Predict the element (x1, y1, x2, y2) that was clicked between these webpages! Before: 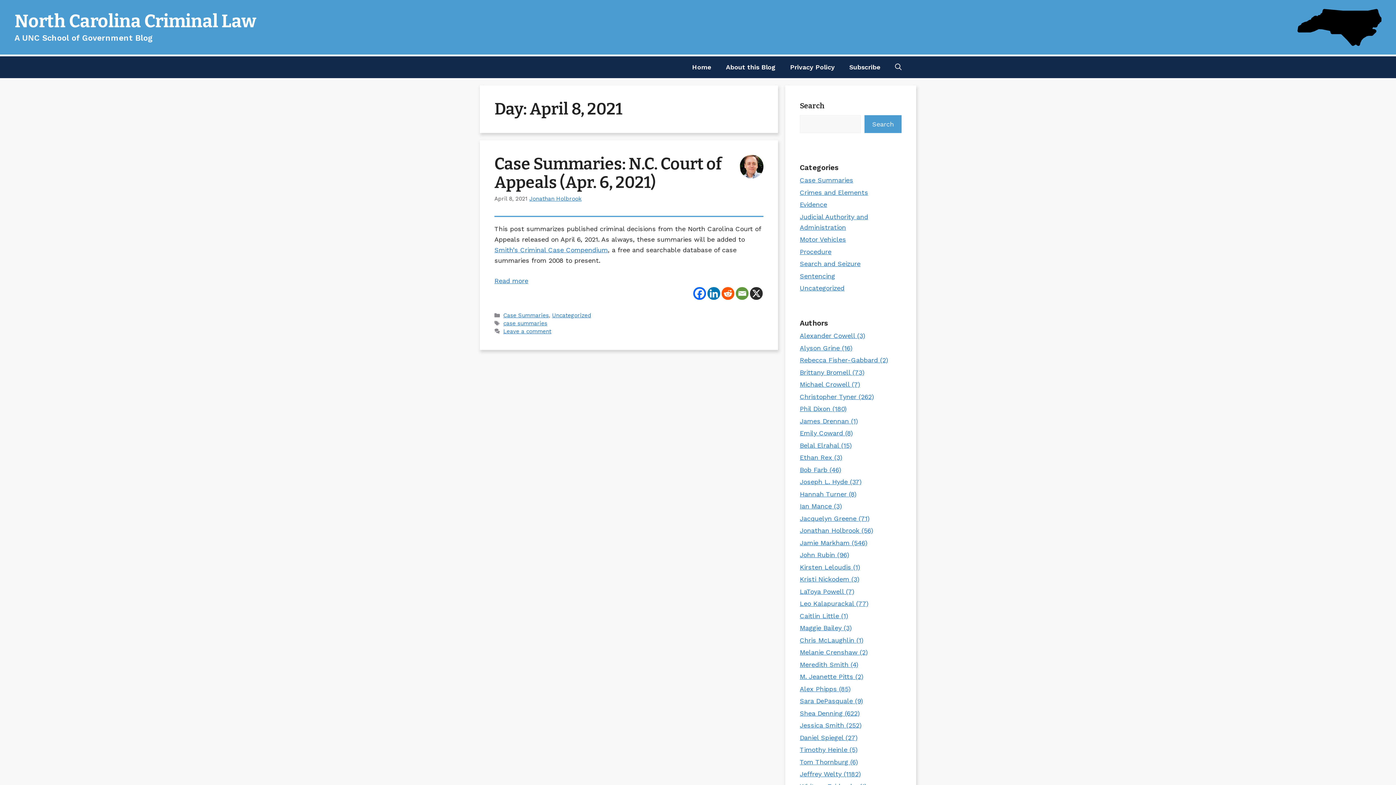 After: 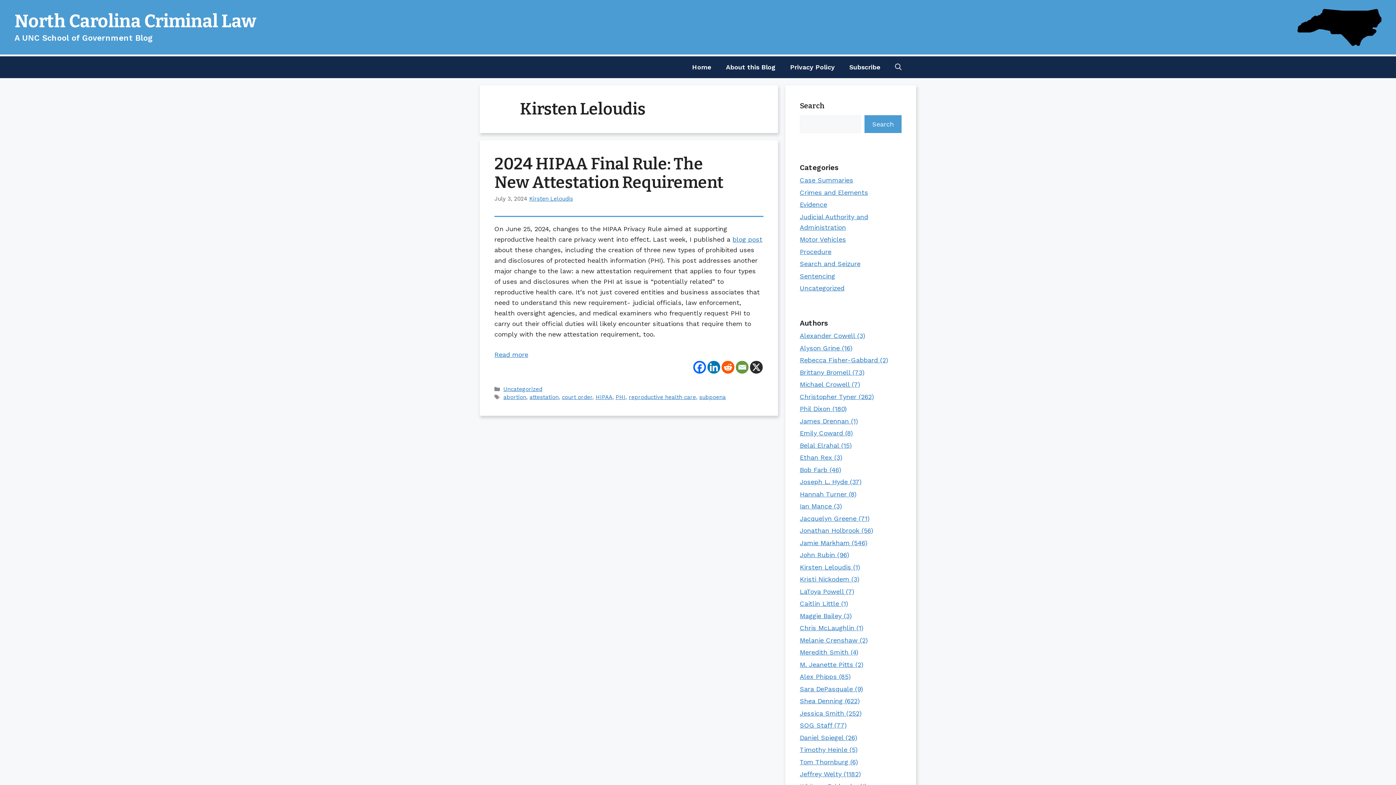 Action: label: Kirsten Leloudis (1) bbox: (800, 563, 860, 571)